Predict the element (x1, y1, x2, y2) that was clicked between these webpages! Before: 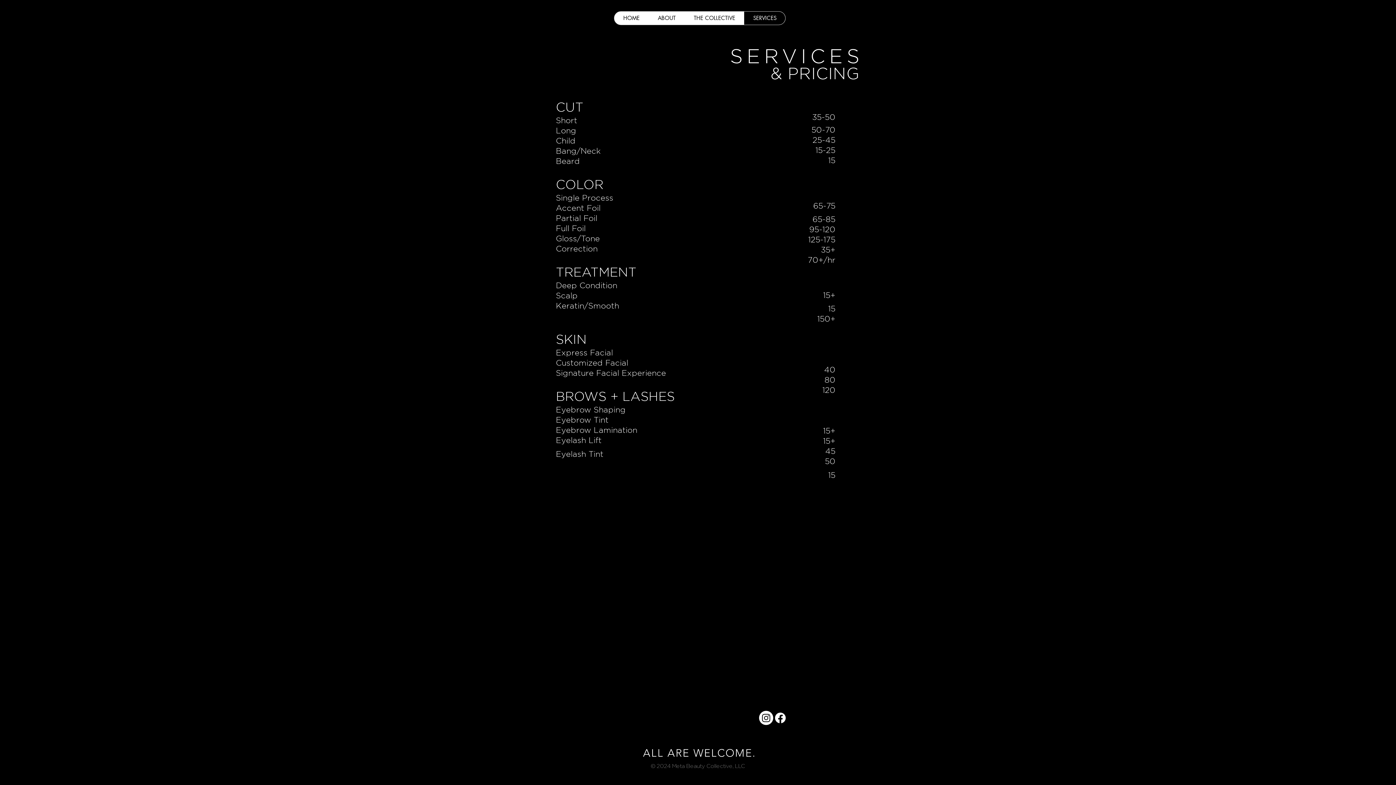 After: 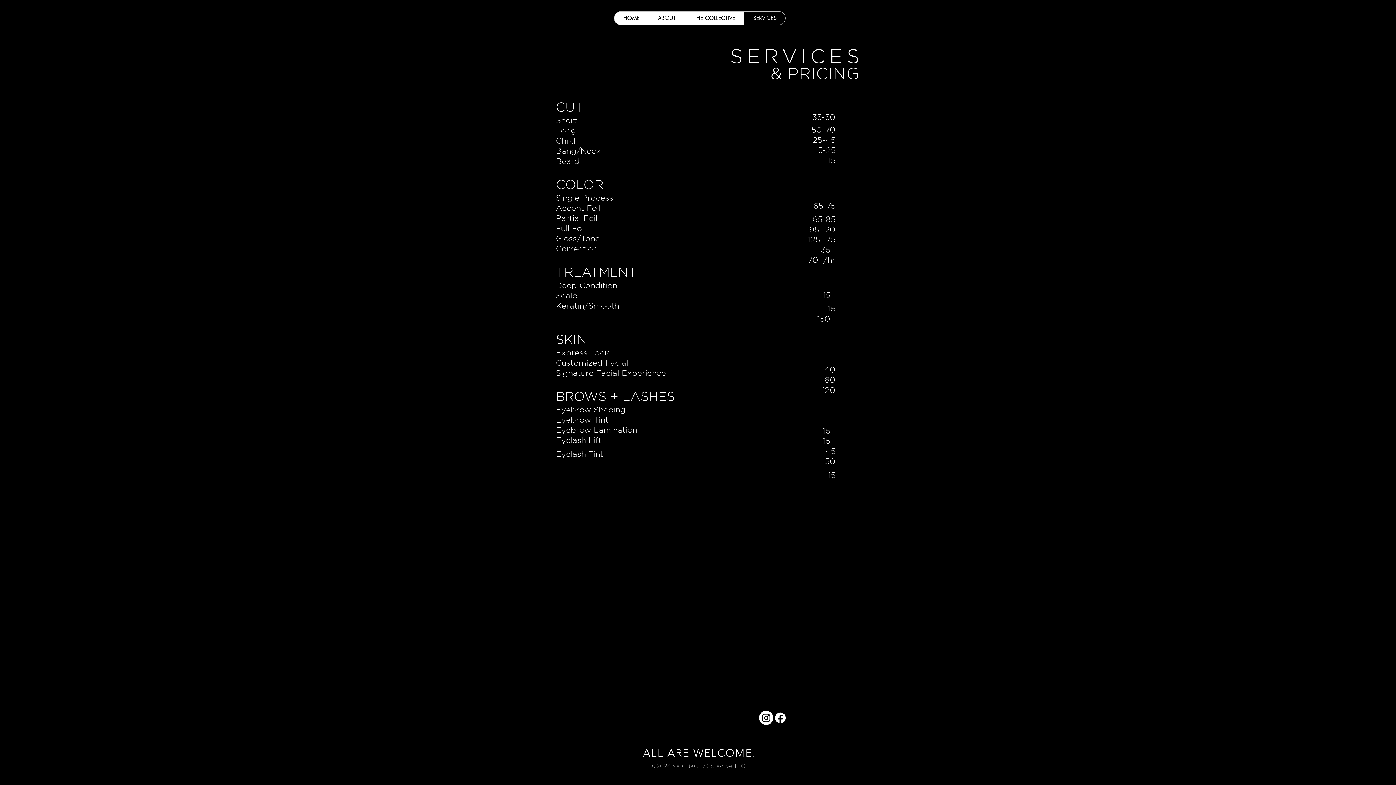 Action: label: 815.636.9850 bbox: (740, 695, 810, 707)